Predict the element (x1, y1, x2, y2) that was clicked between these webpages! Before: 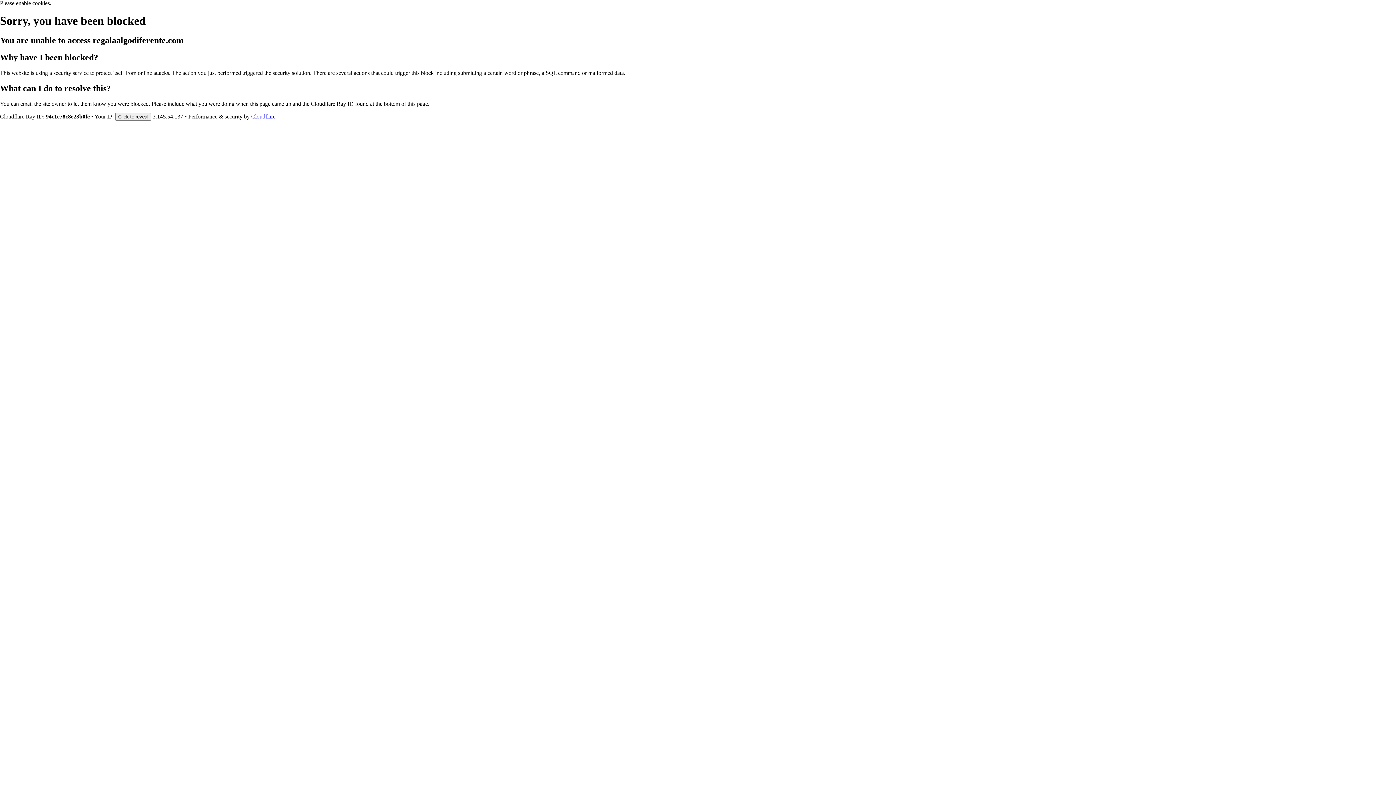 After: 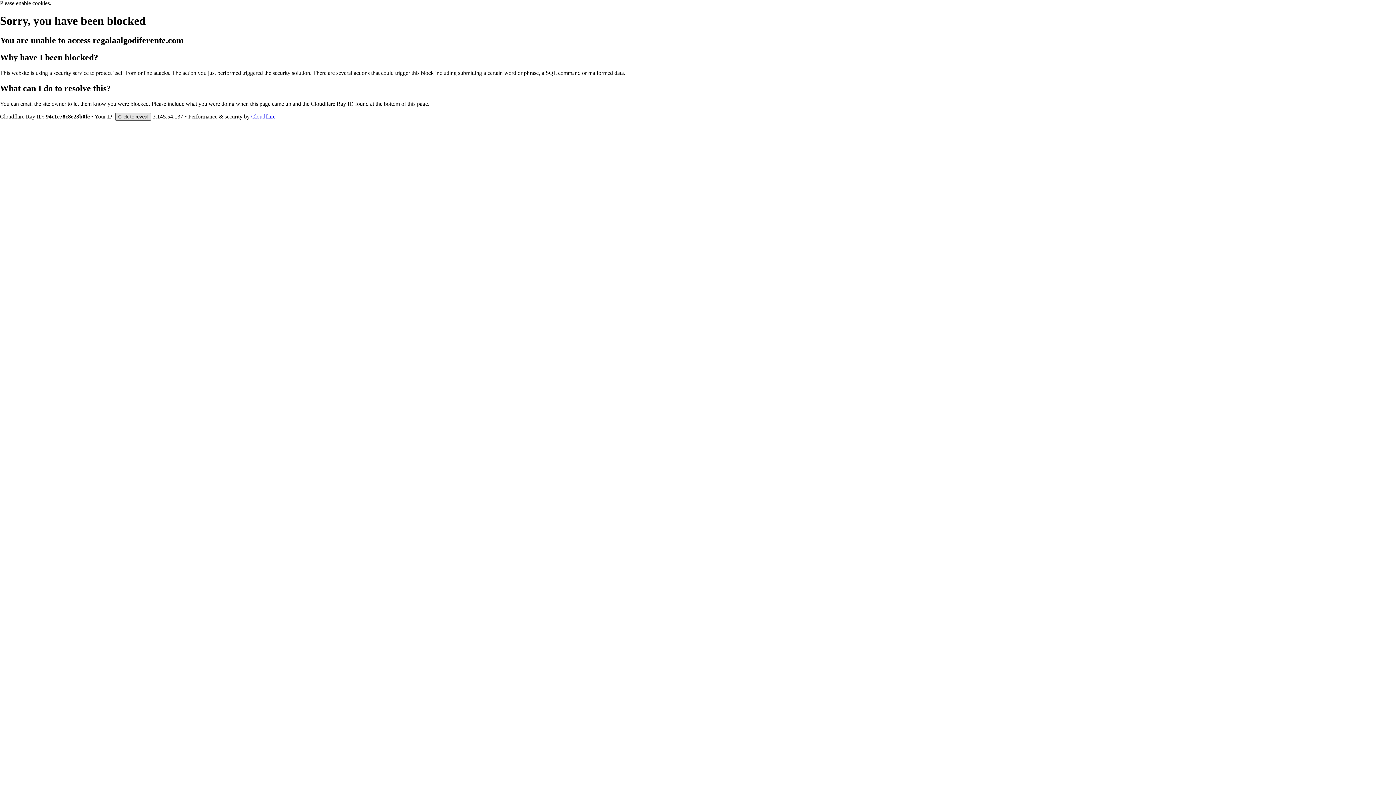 Action: bbox: (115, 112, 151, 120) label: Click to reveal